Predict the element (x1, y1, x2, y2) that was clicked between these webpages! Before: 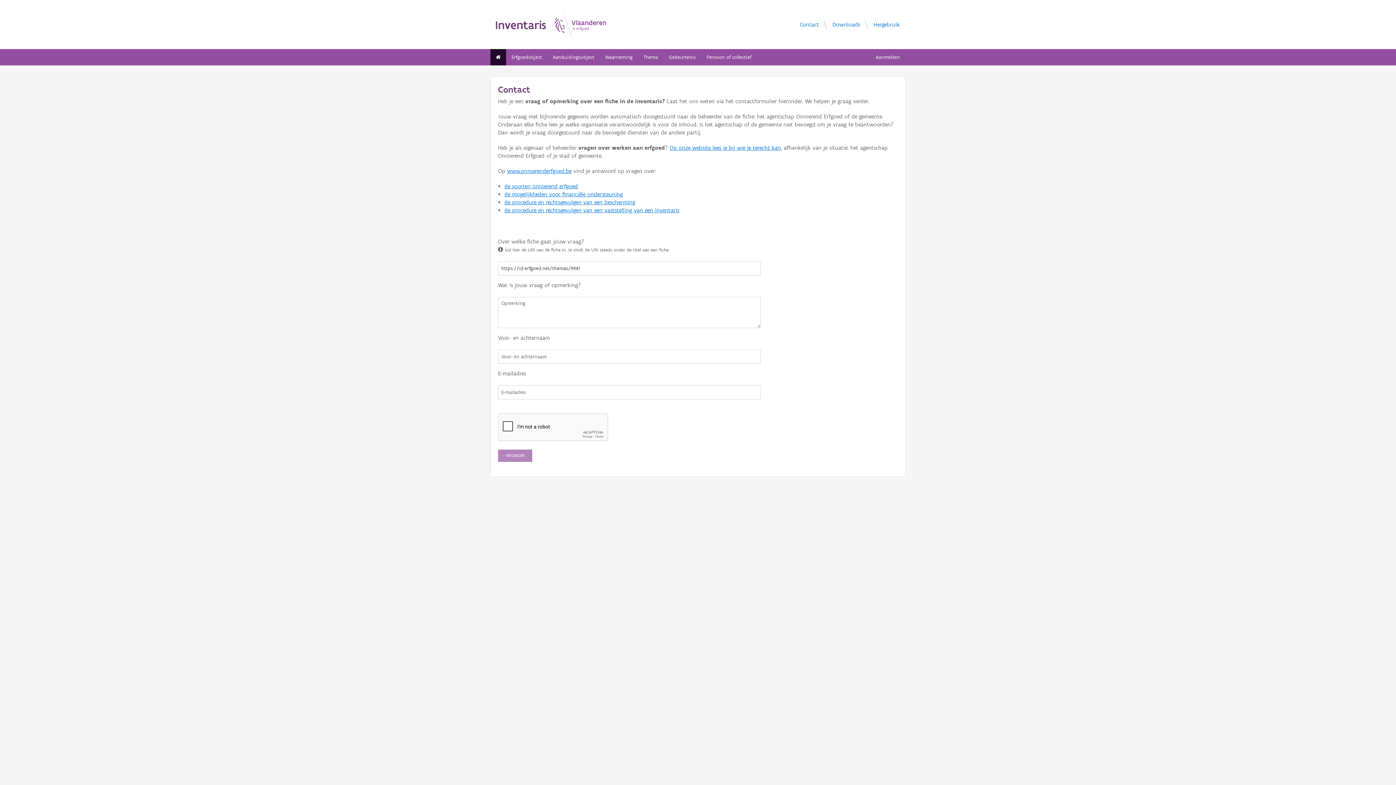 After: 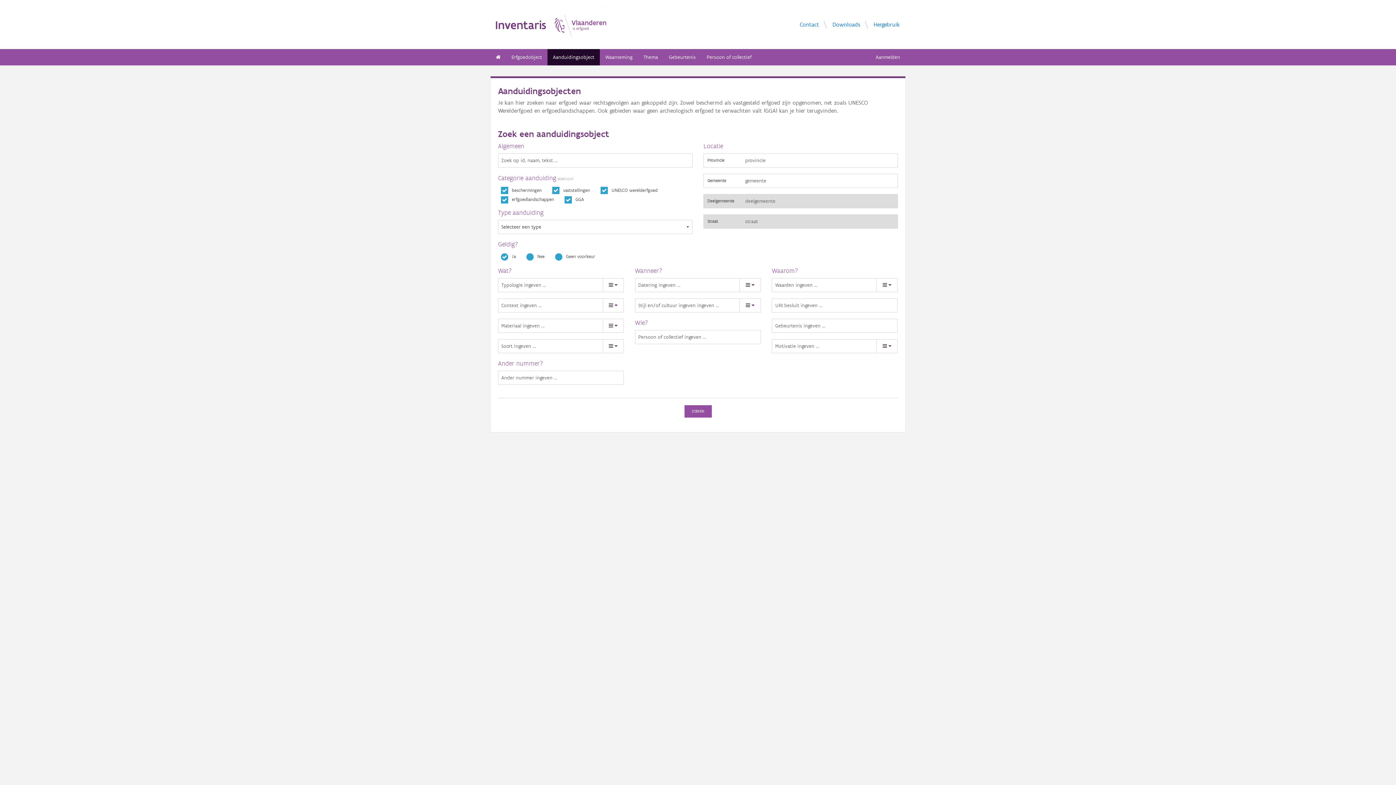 Action: bbox: (547, 49, 600, 65) label: Aanduidingsobject